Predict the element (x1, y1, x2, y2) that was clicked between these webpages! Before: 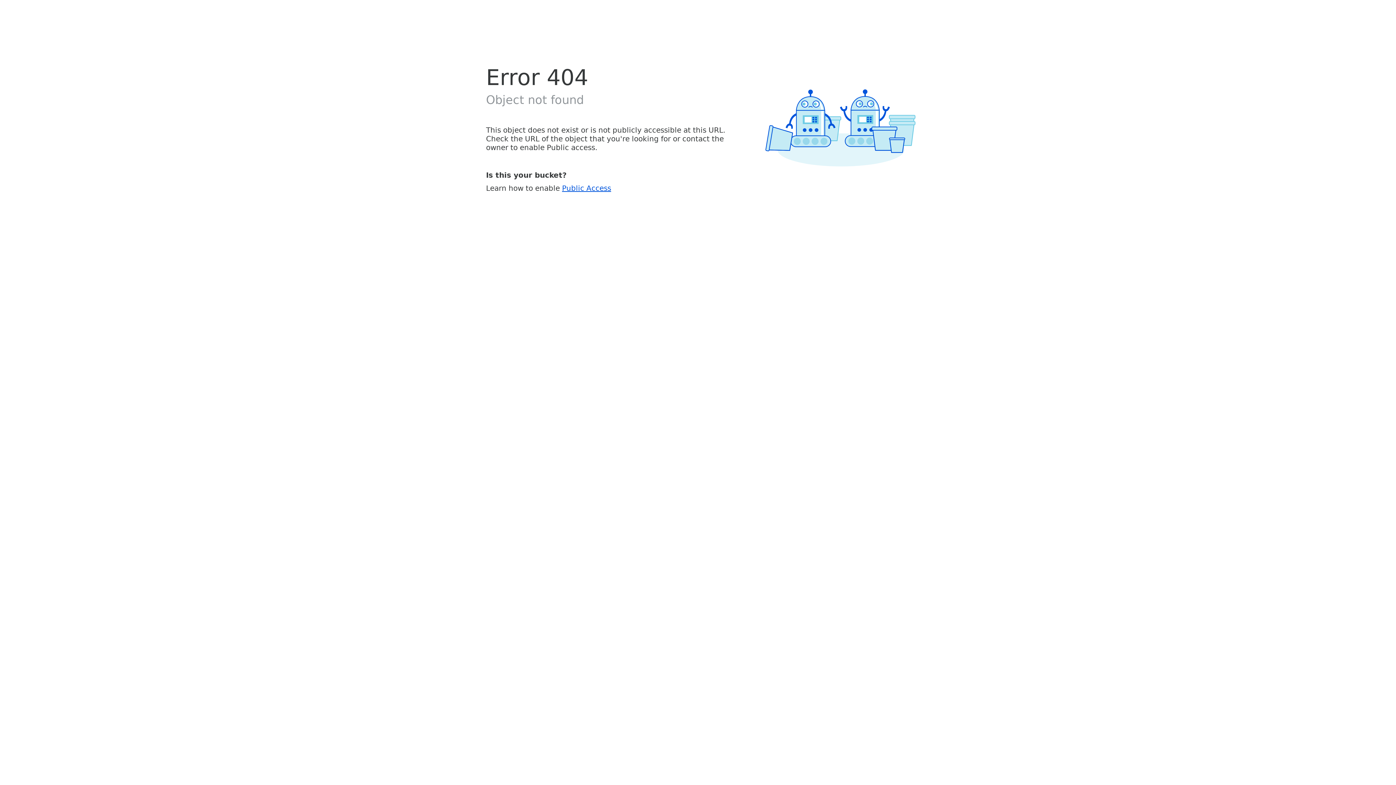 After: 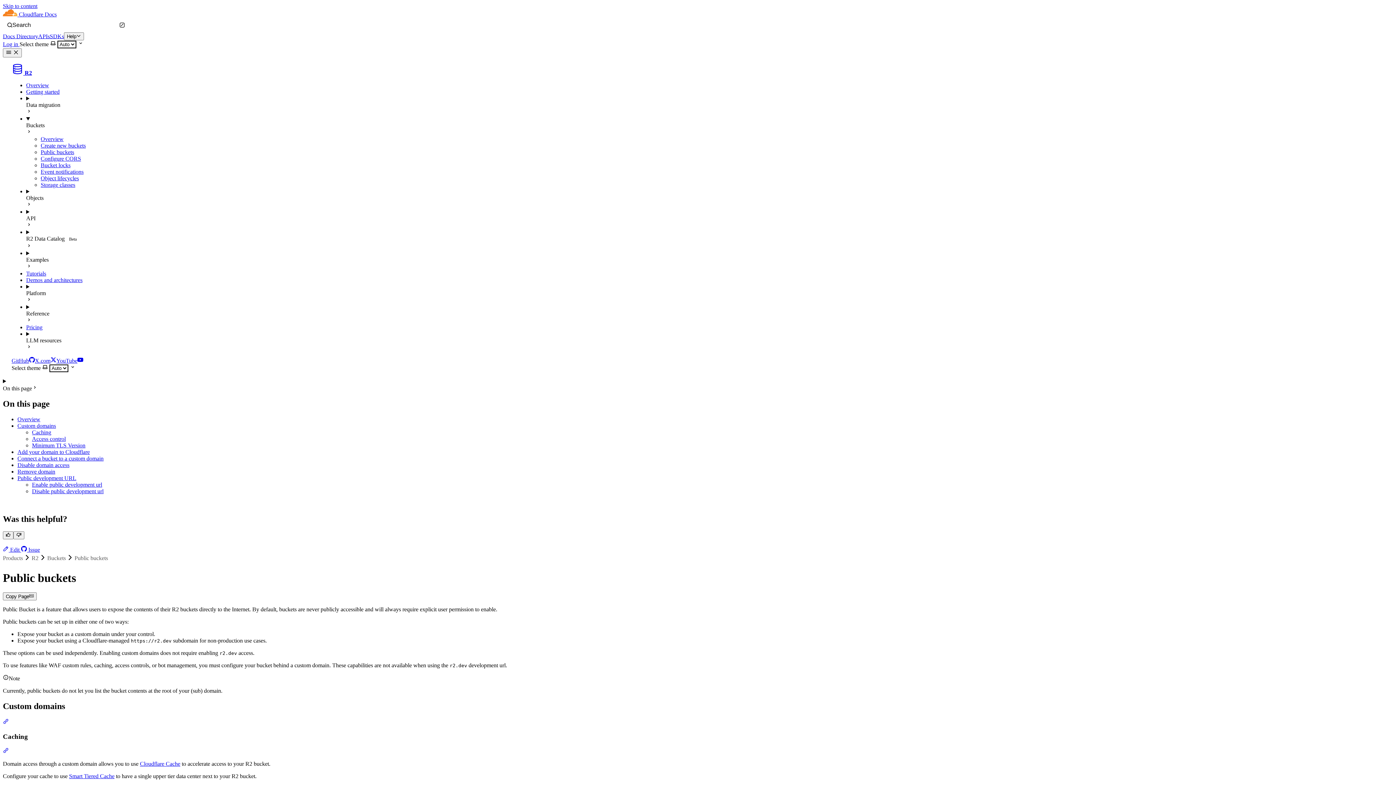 Action: bbox: (562, 183, 611, 192) label: Public Access